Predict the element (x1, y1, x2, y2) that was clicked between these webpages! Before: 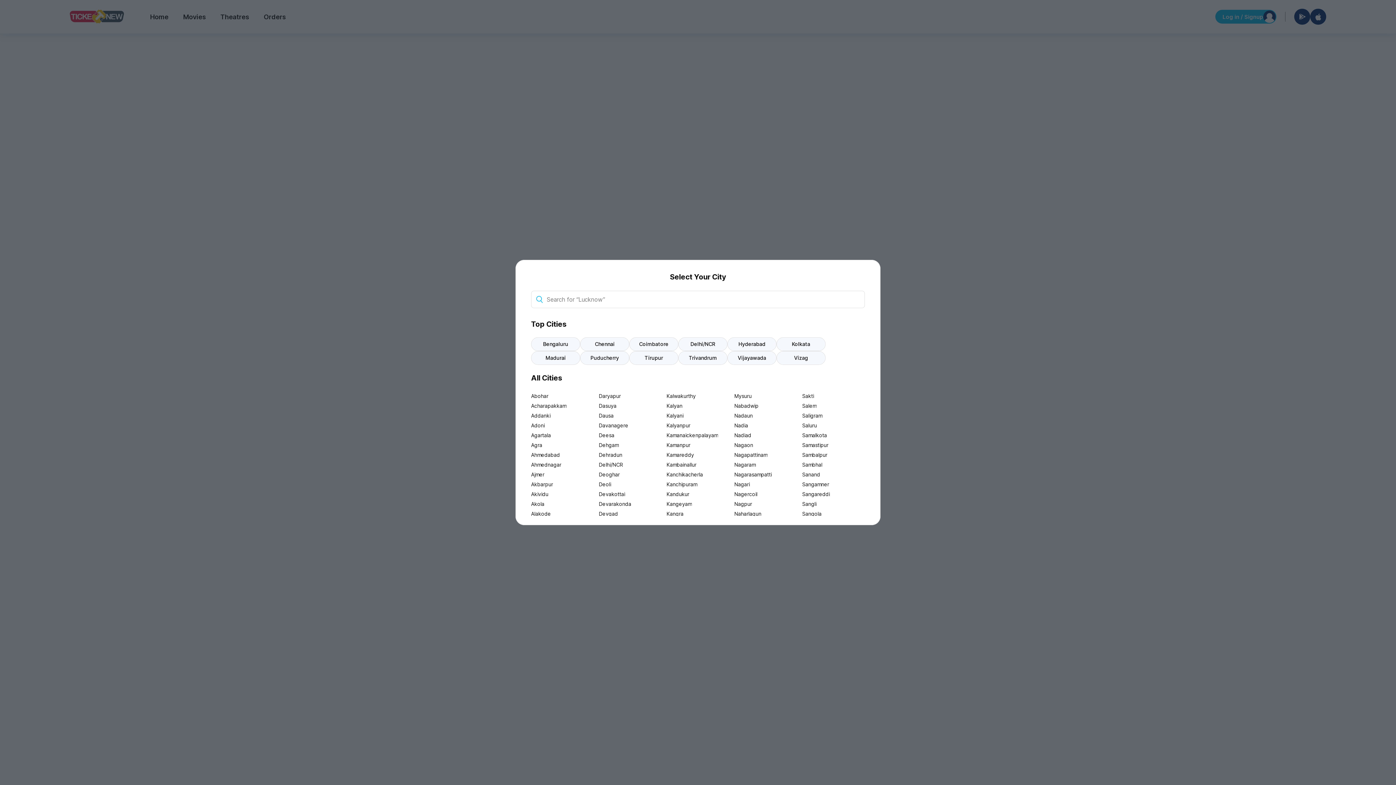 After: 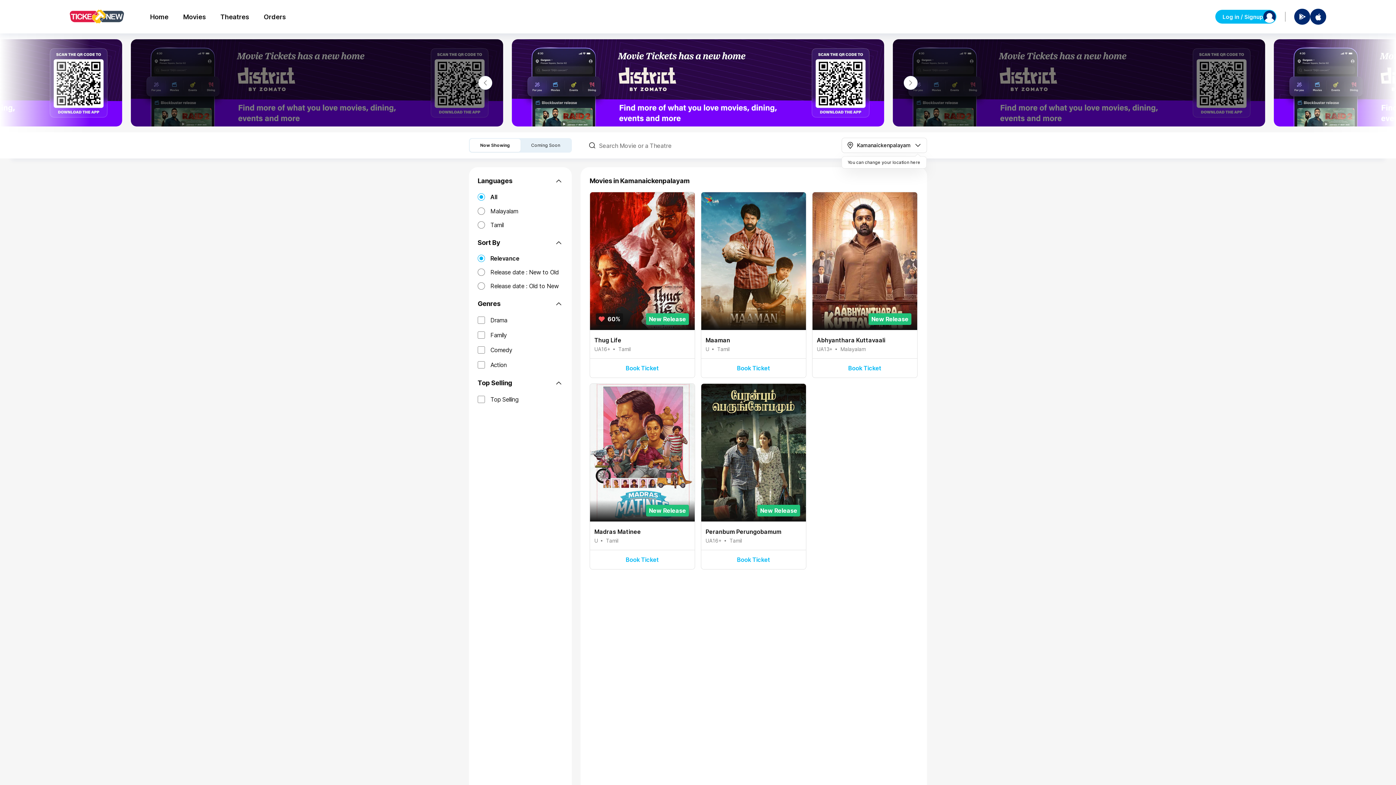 Action: label: Kamanaickenpalayam bbox: (666, 430, 729, 440)